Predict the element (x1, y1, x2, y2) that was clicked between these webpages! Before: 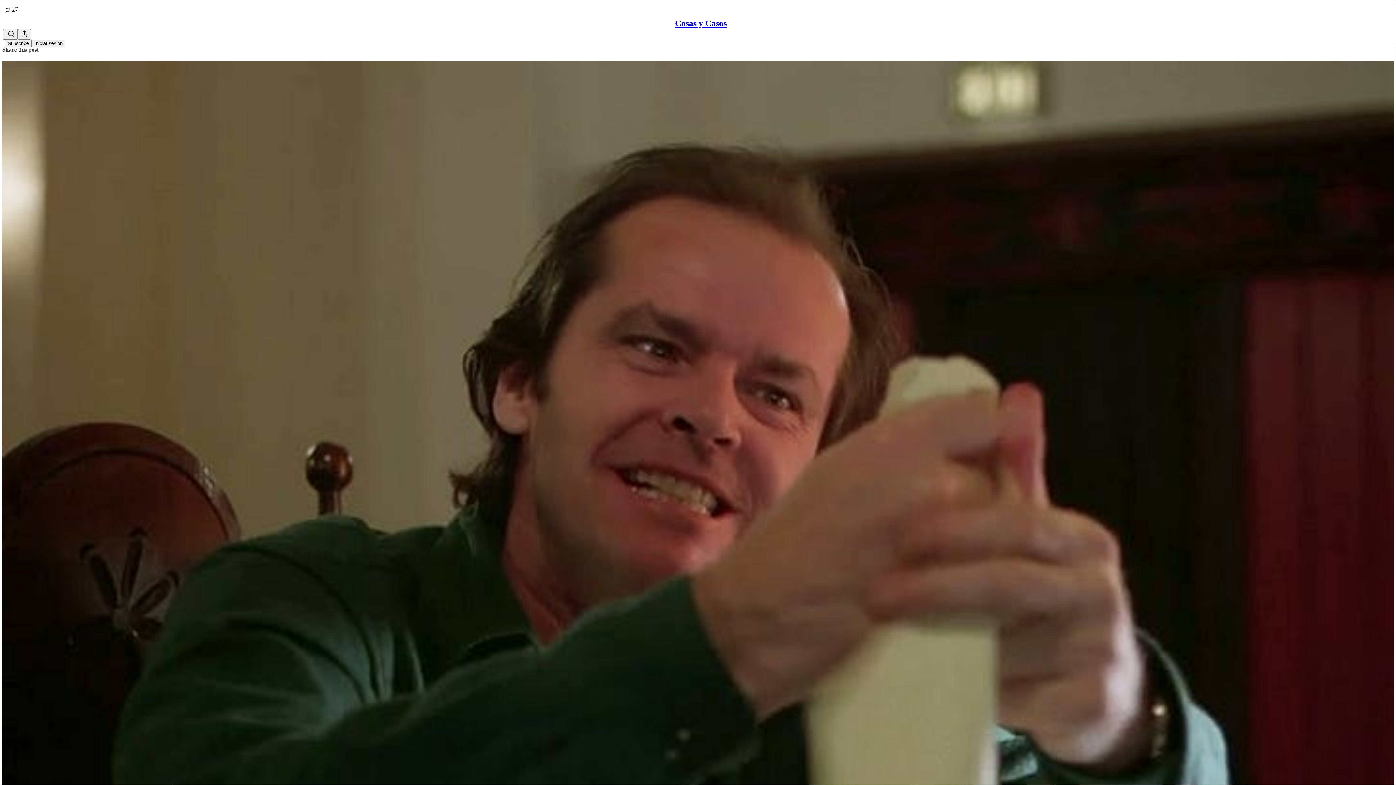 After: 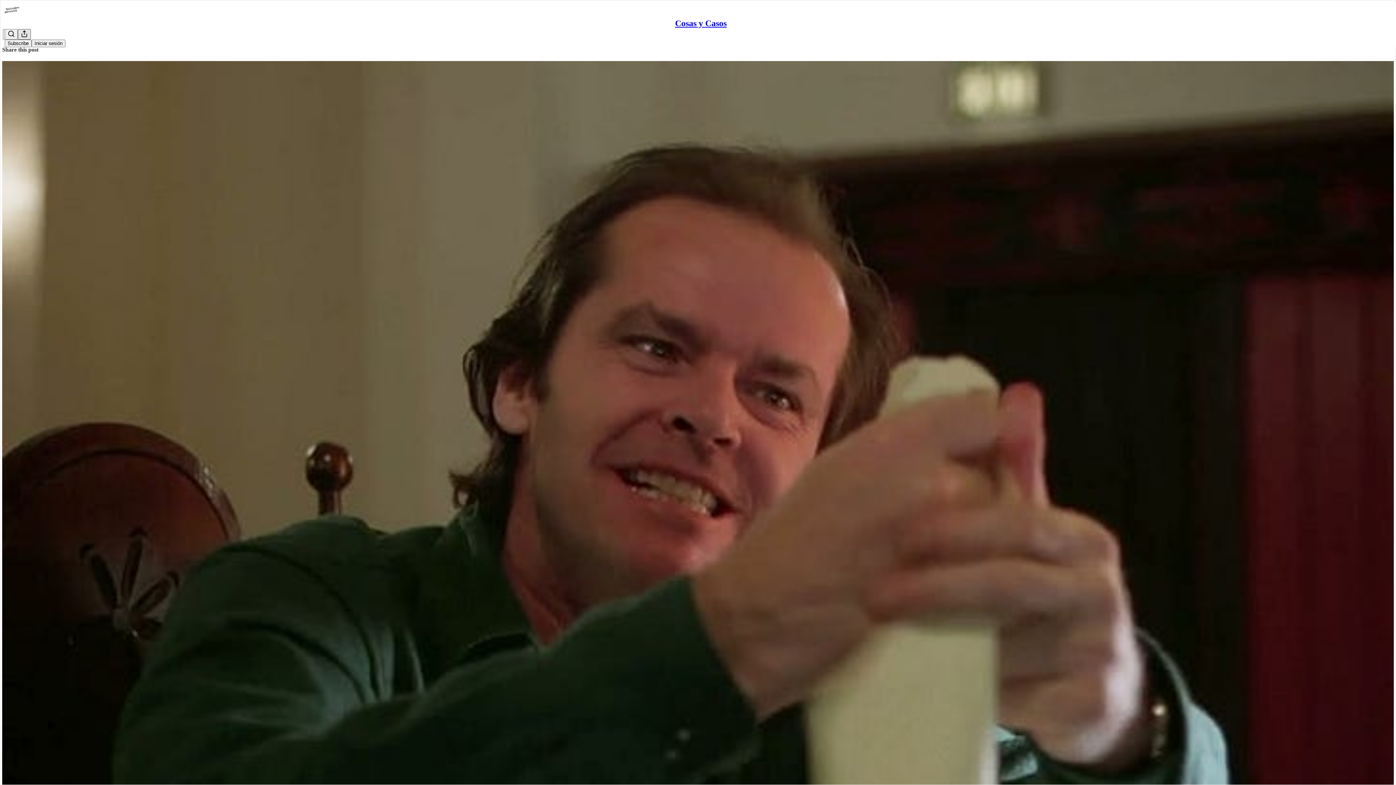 Action: bbox: (17, 29, 30, 39) label: Compartir publicación